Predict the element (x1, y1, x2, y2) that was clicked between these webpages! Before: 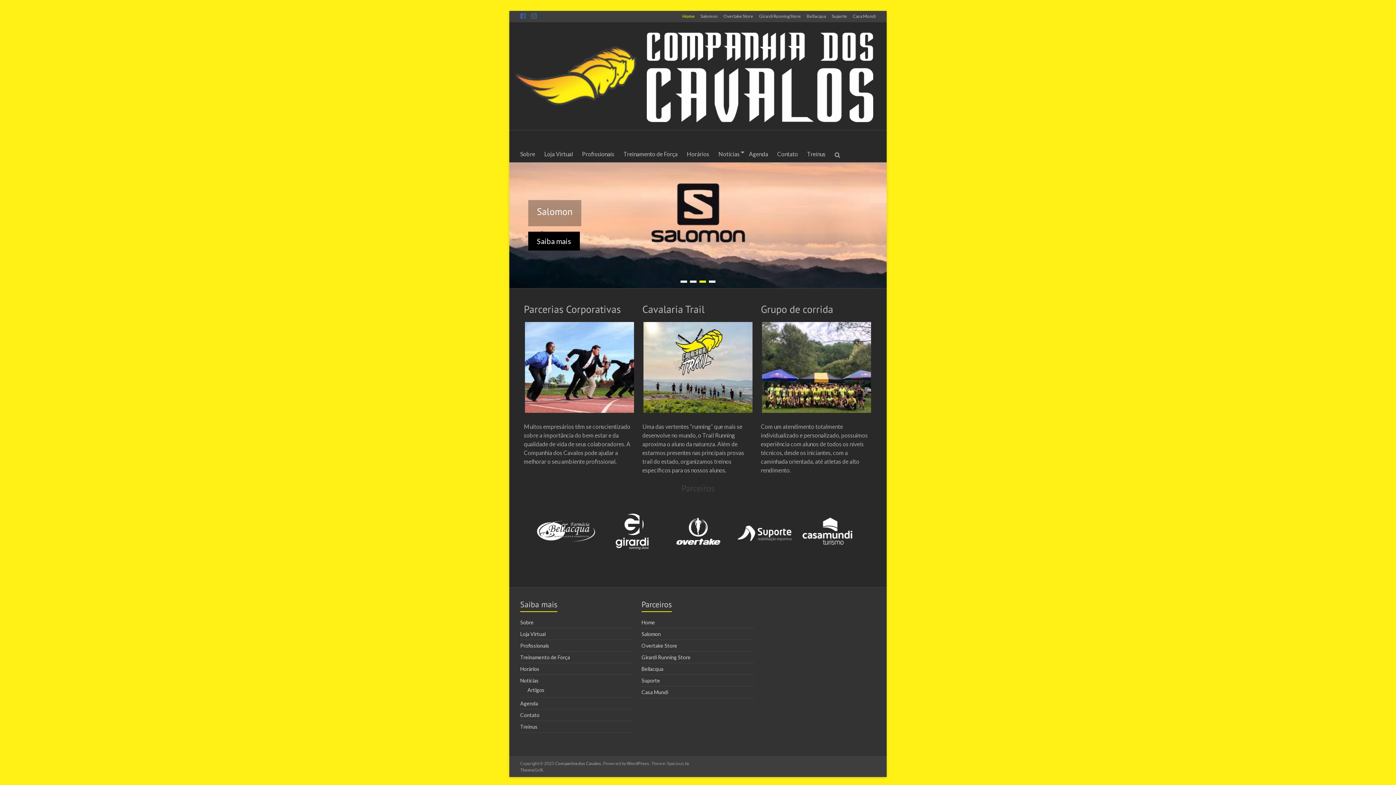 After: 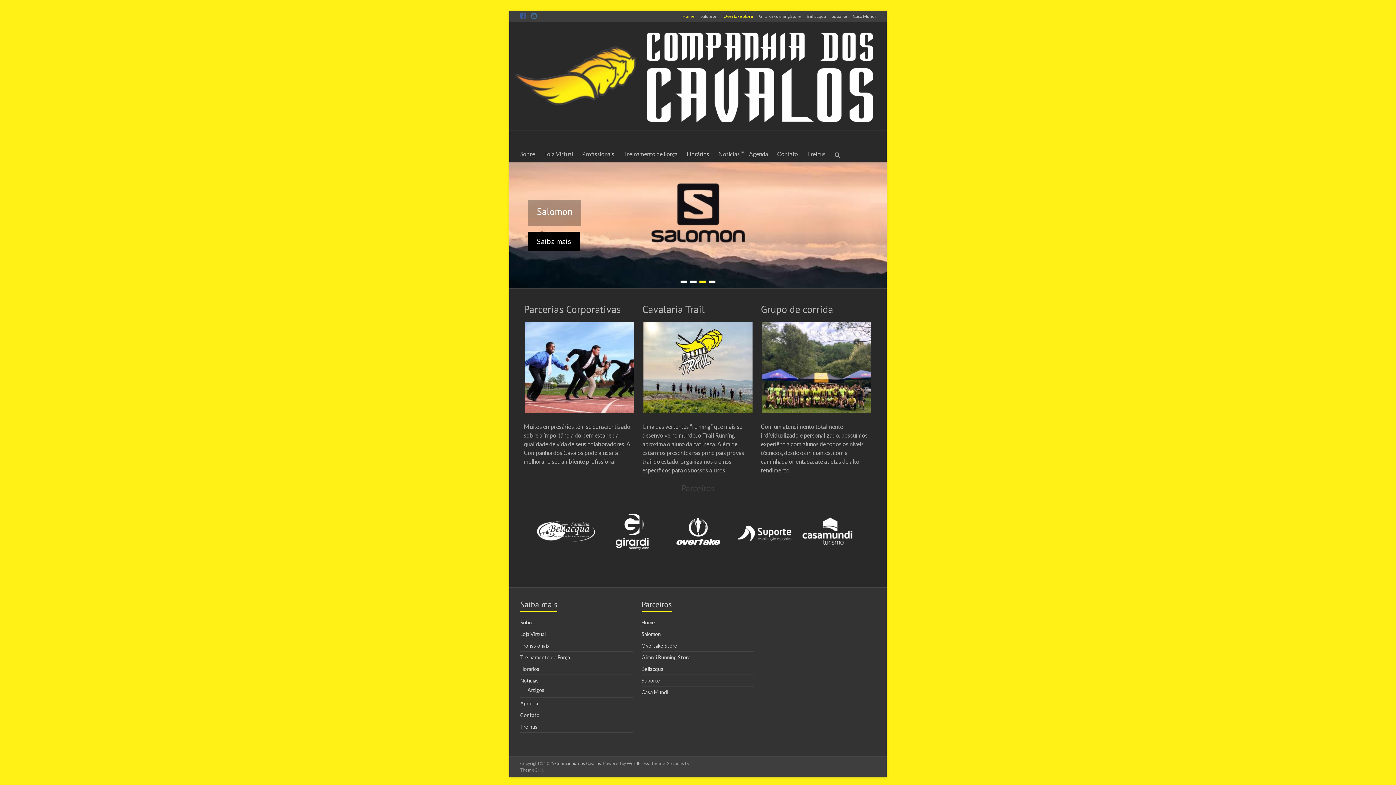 Action: bbox: (717, 10, 753, 18) label: Overtake Store